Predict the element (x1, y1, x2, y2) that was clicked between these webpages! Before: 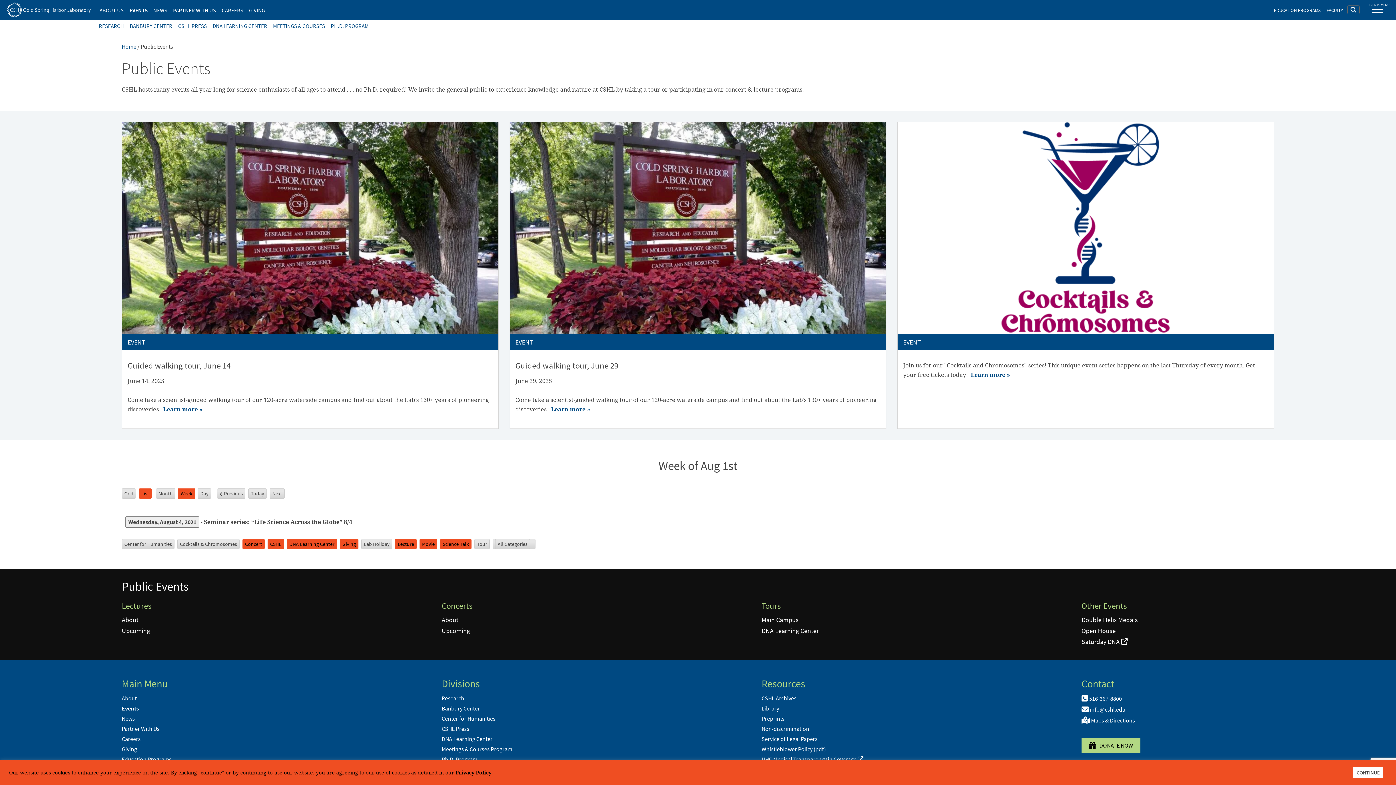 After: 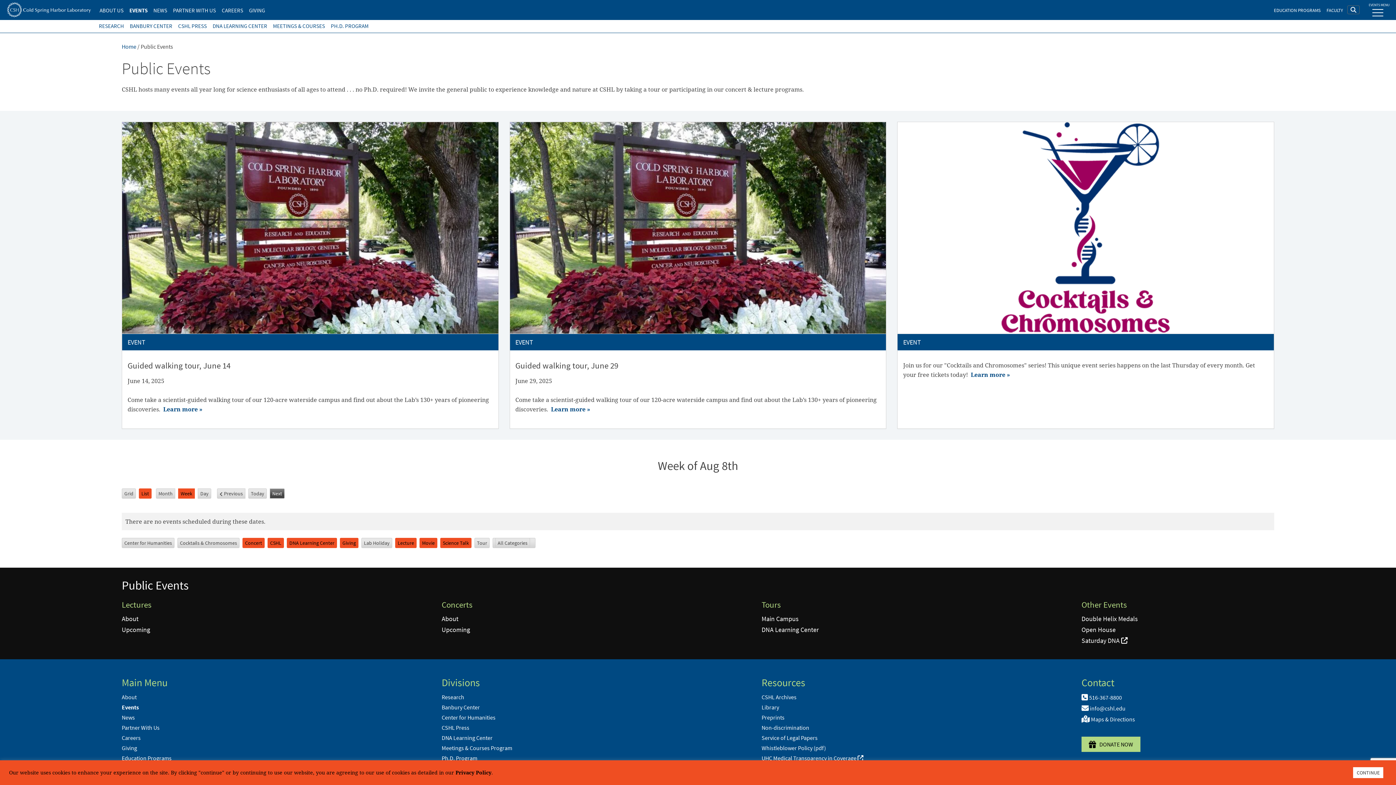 Action: label: Next bbox: (269, 488, 284, 499)